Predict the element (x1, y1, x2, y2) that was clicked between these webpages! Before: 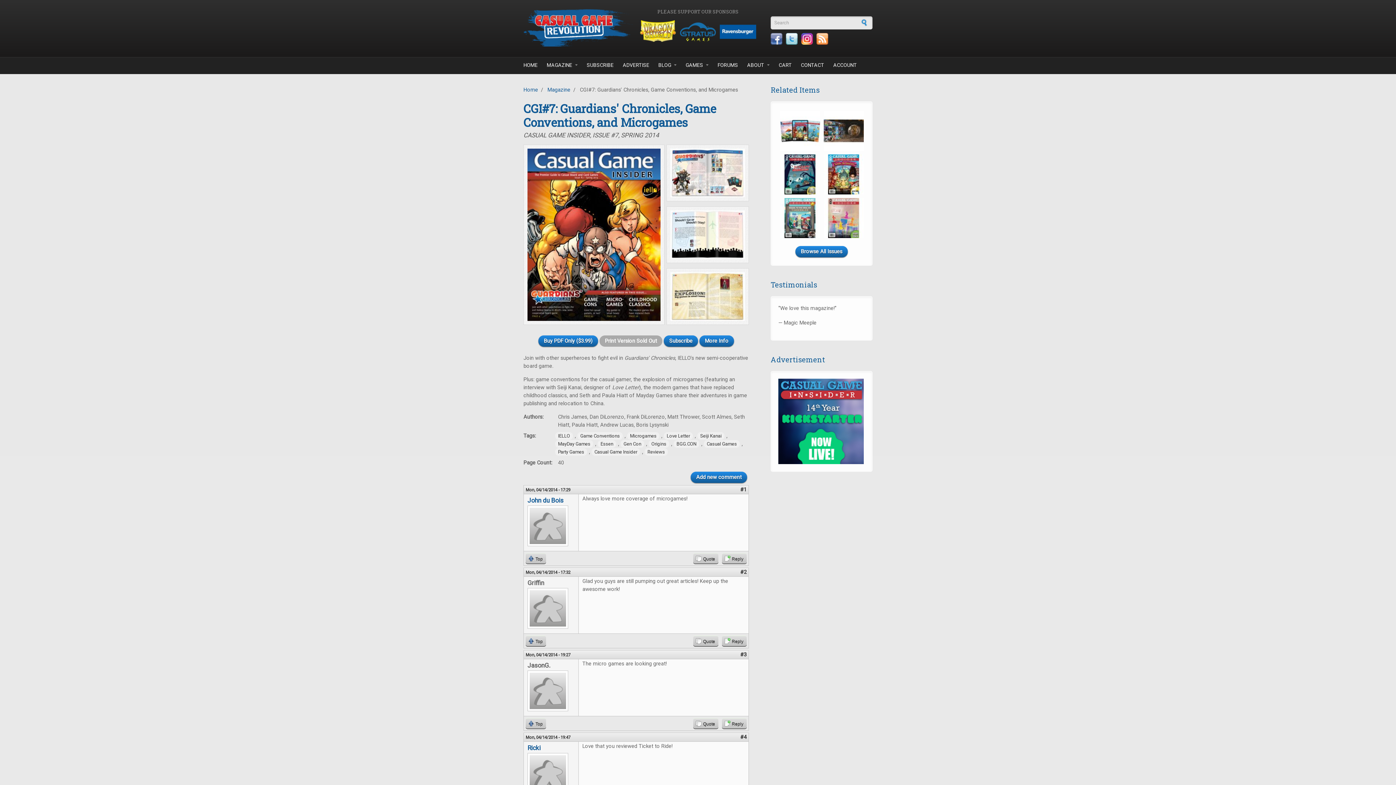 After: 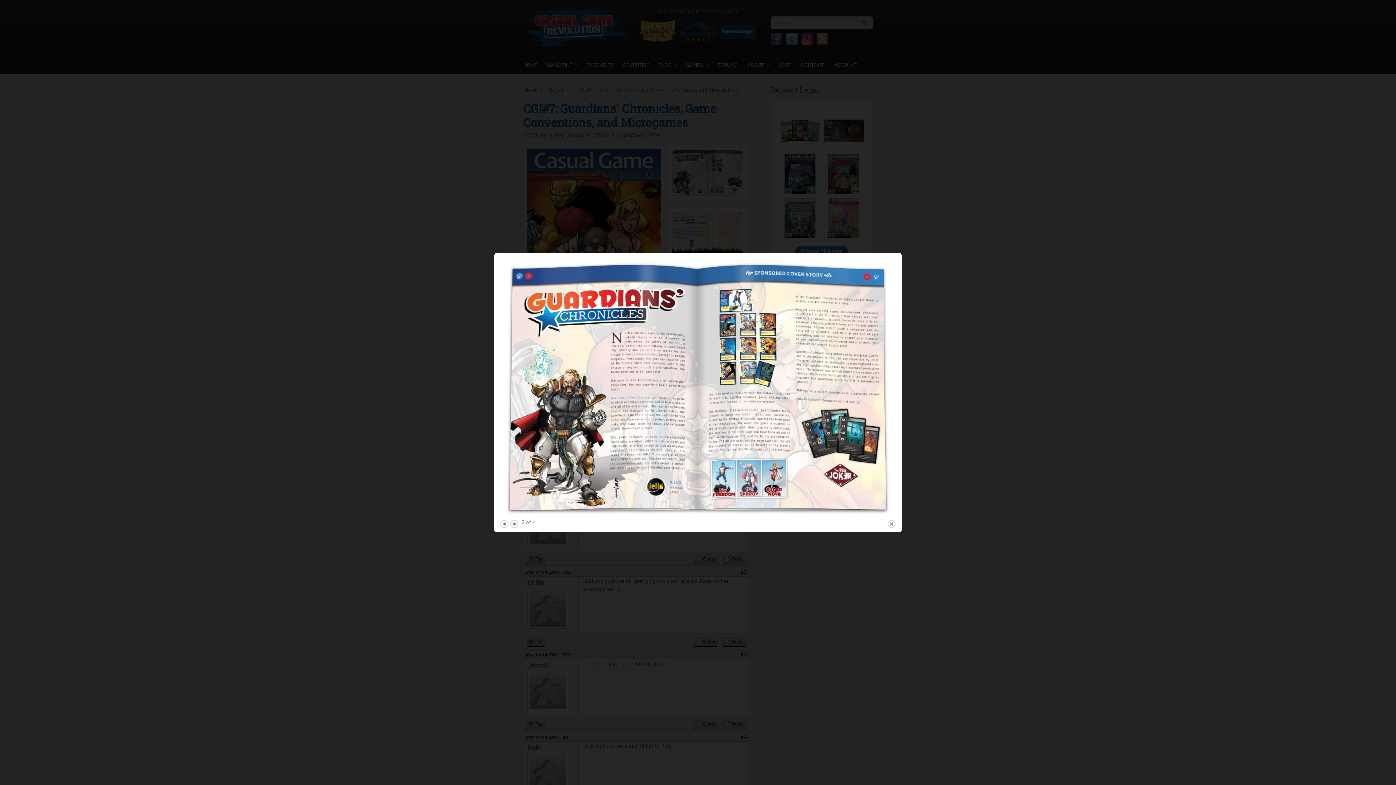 Action: bbox: (666, 144, 749, 201)